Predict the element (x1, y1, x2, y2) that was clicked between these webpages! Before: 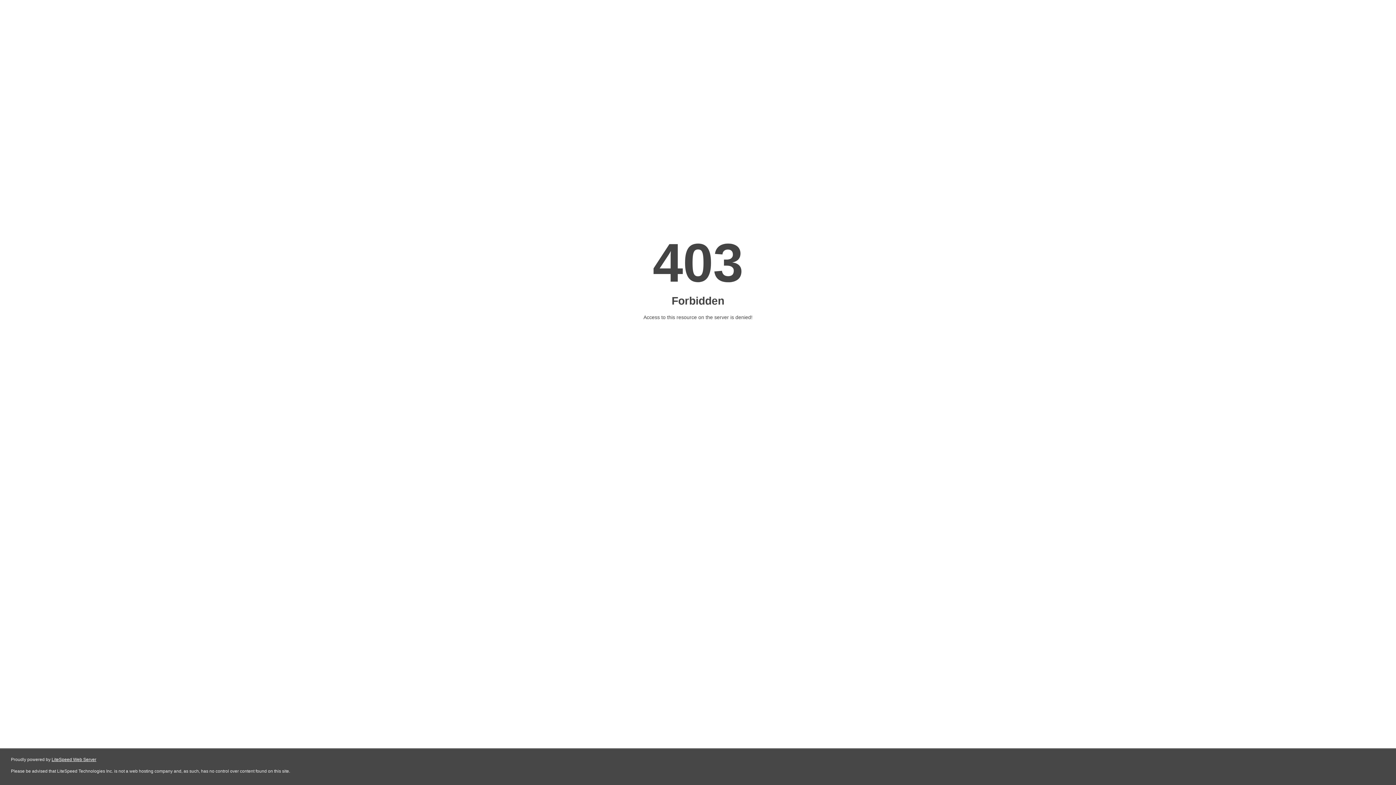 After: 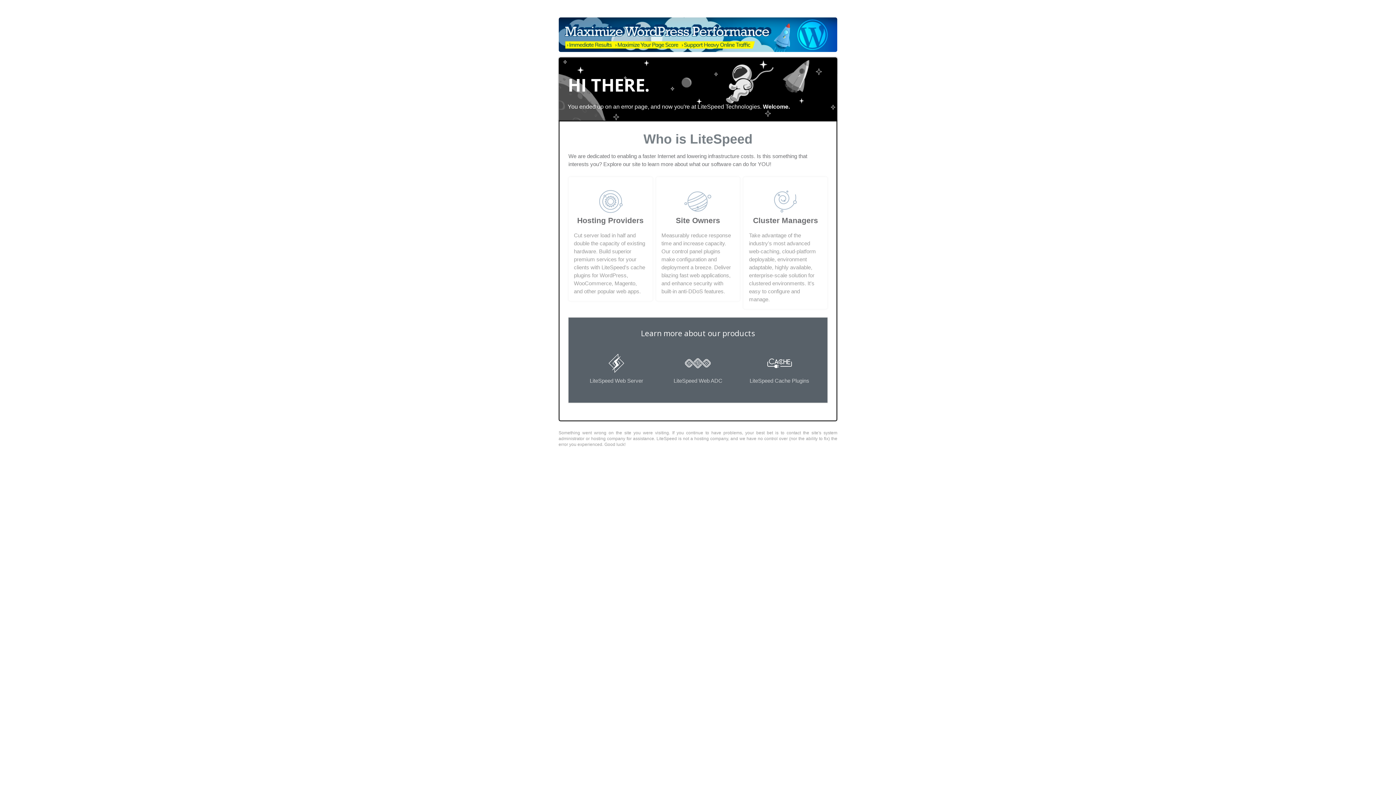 Action: bbox: (51, 757, 96, 762) label: LiteSpeed Web Server